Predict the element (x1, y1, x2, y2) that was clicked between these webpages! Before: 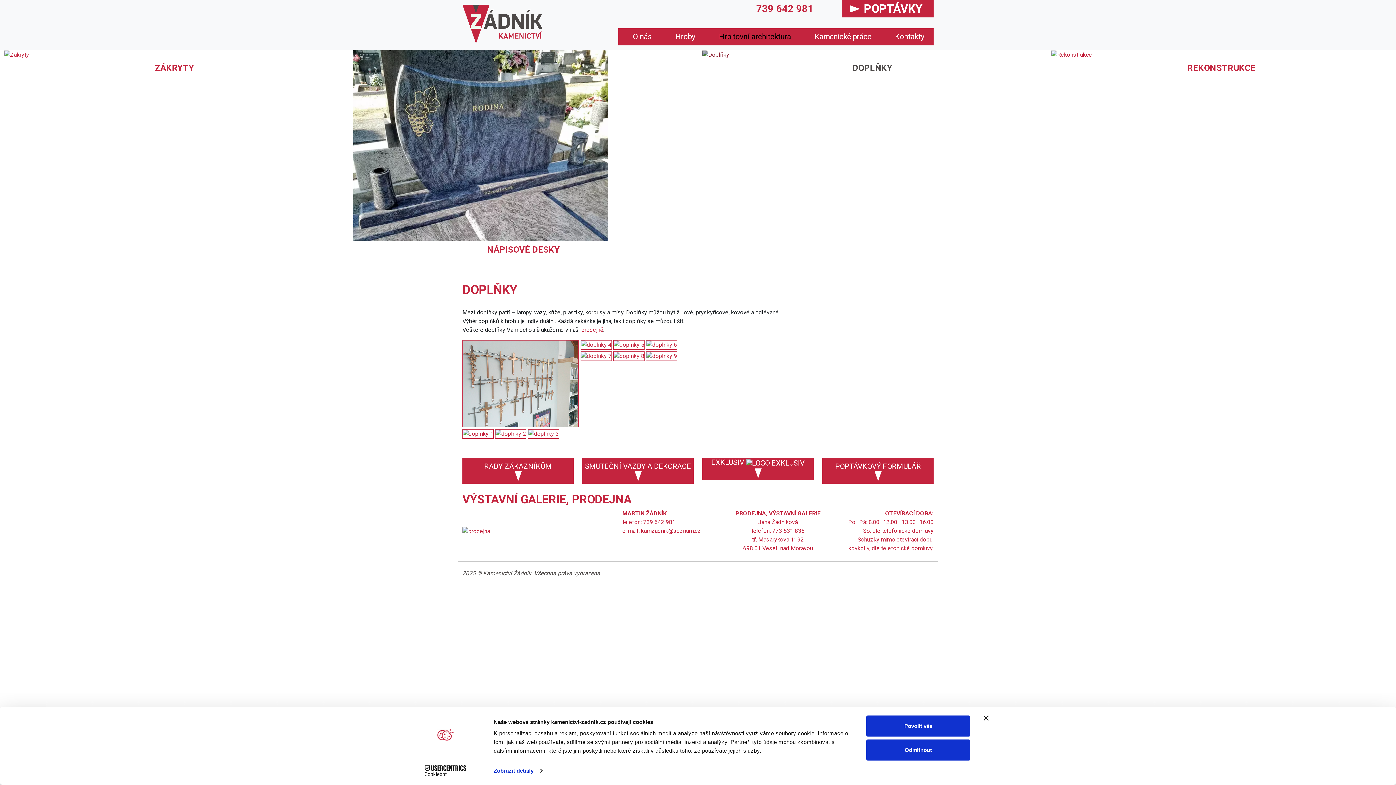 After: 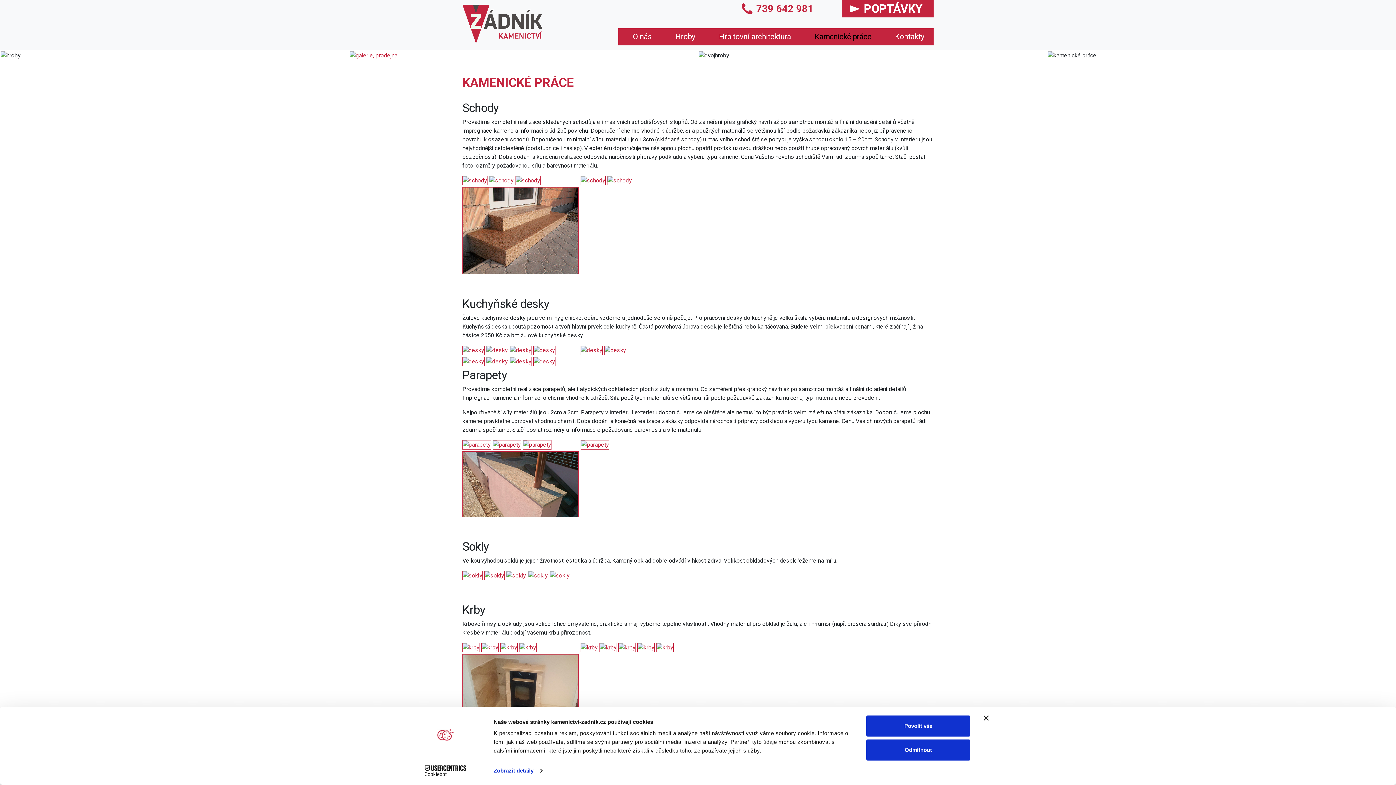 Action: bbox: (800, 28, 880, 45) label: Kamenické práce